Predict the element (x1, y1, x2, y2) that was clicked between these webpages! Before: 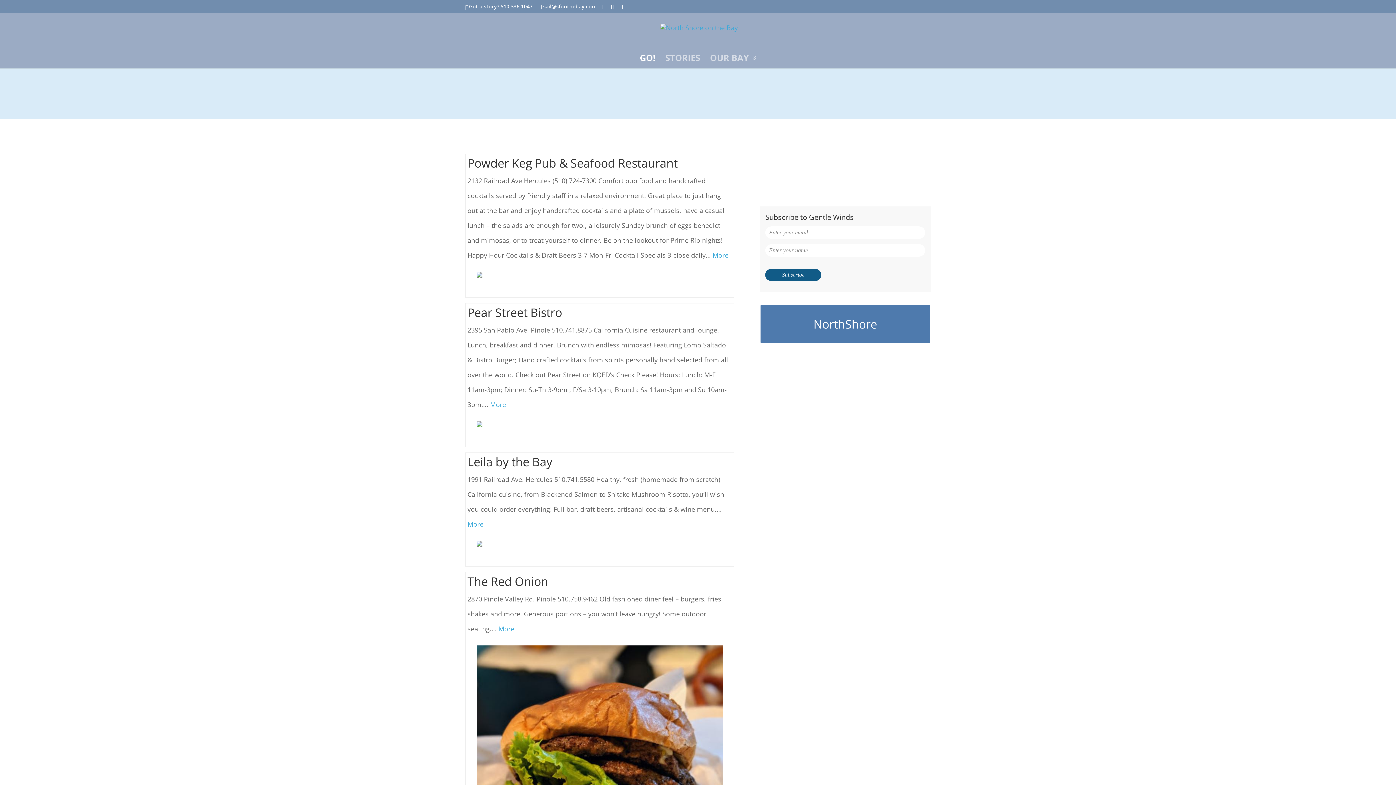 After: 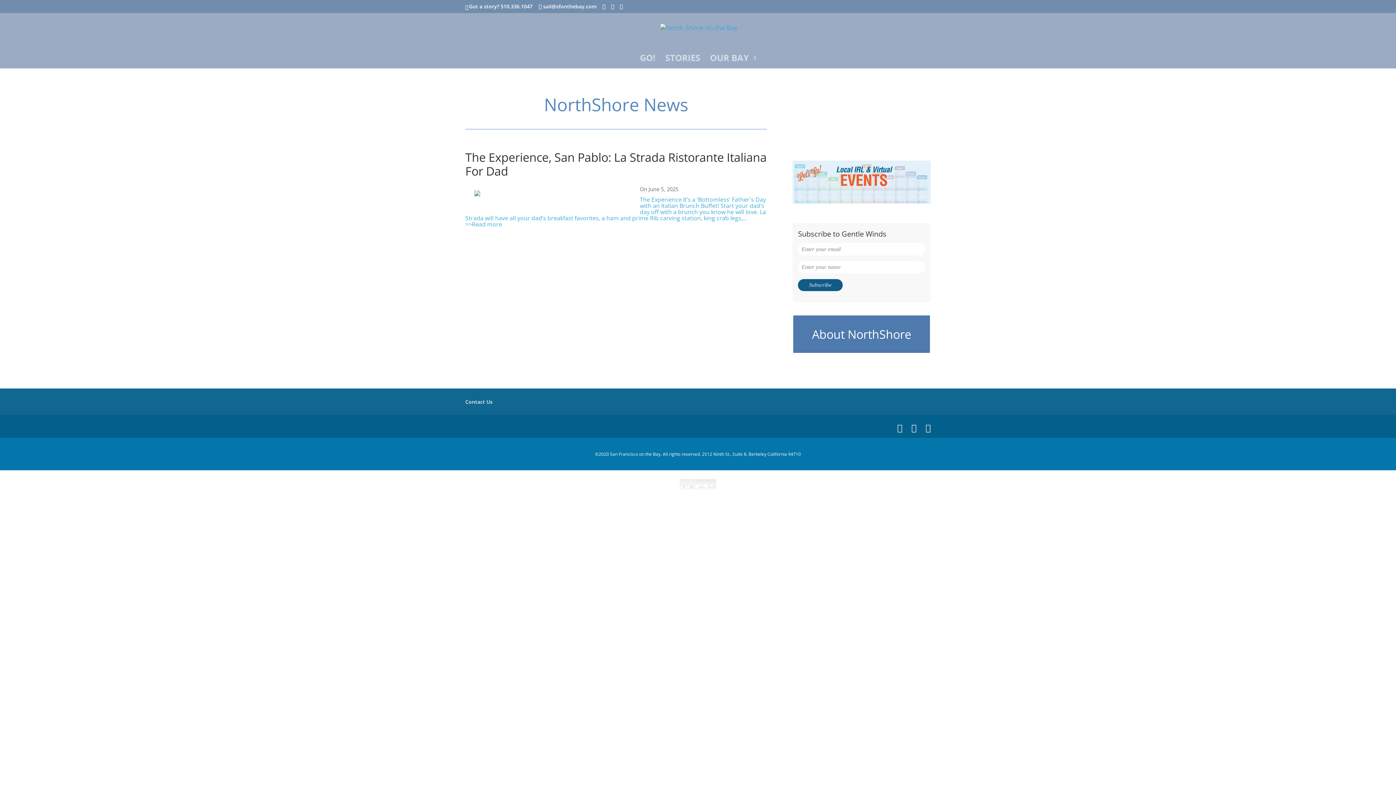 Action: bbox: (660, 27, 738, 36)